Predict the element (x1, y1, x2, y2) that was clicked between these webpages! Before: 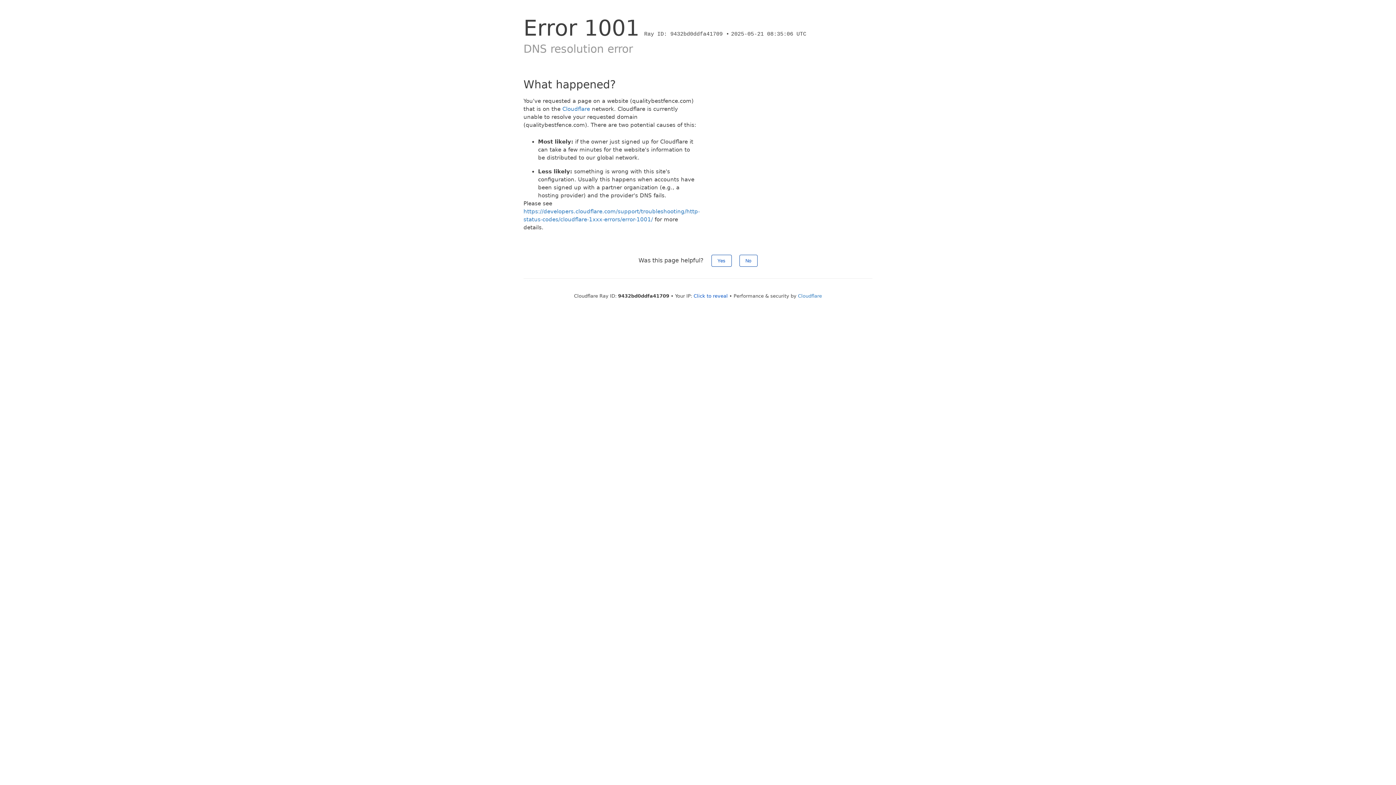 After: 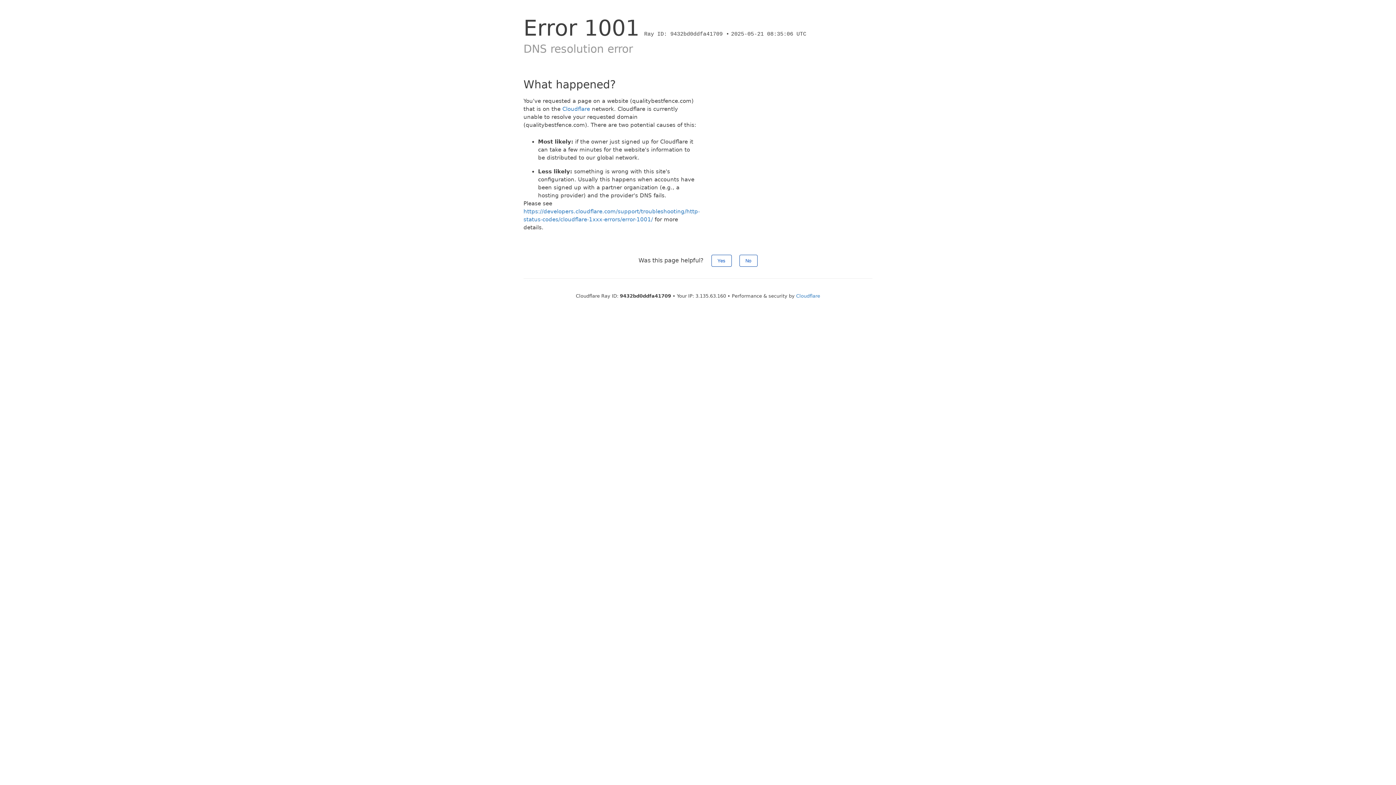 Action: label: Click to reveal bbox: (693, 293, 728, 298)